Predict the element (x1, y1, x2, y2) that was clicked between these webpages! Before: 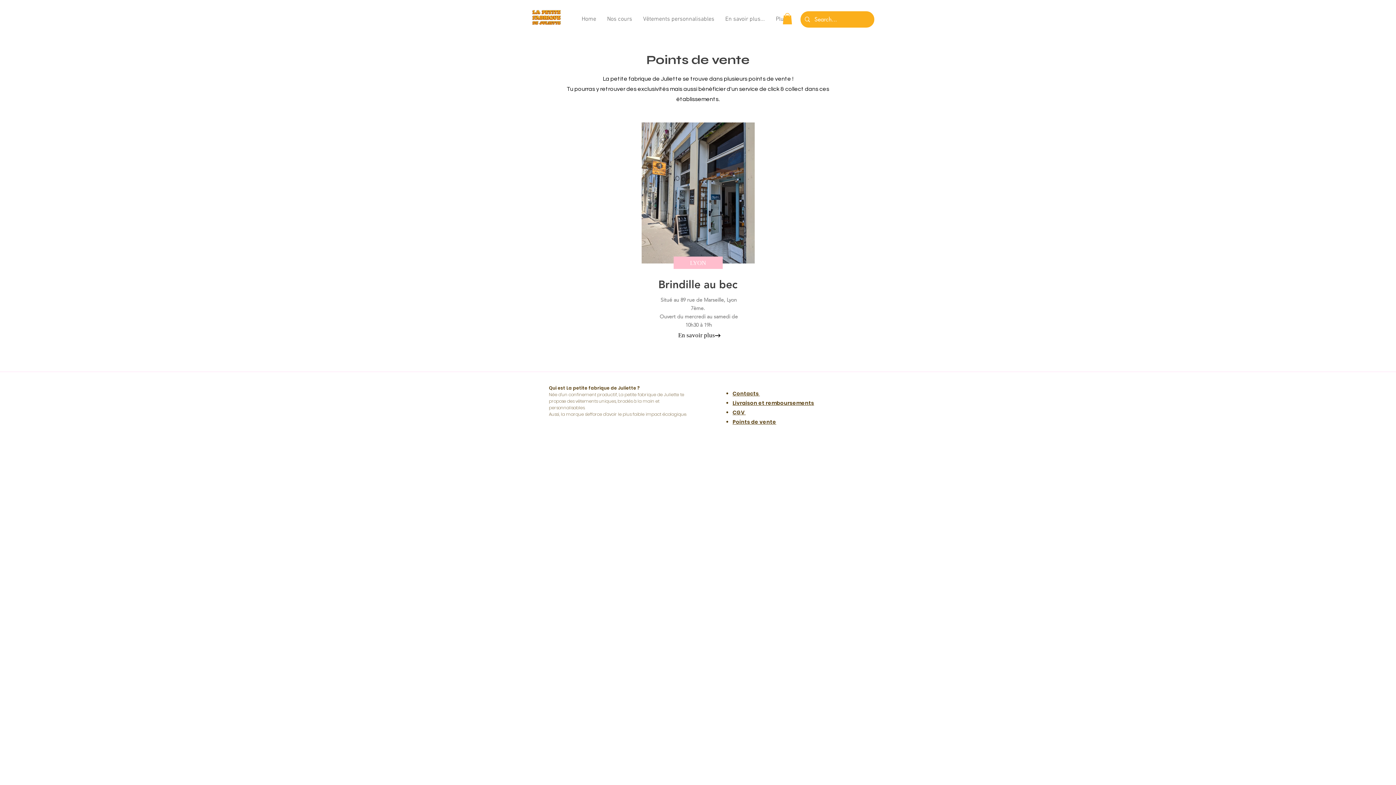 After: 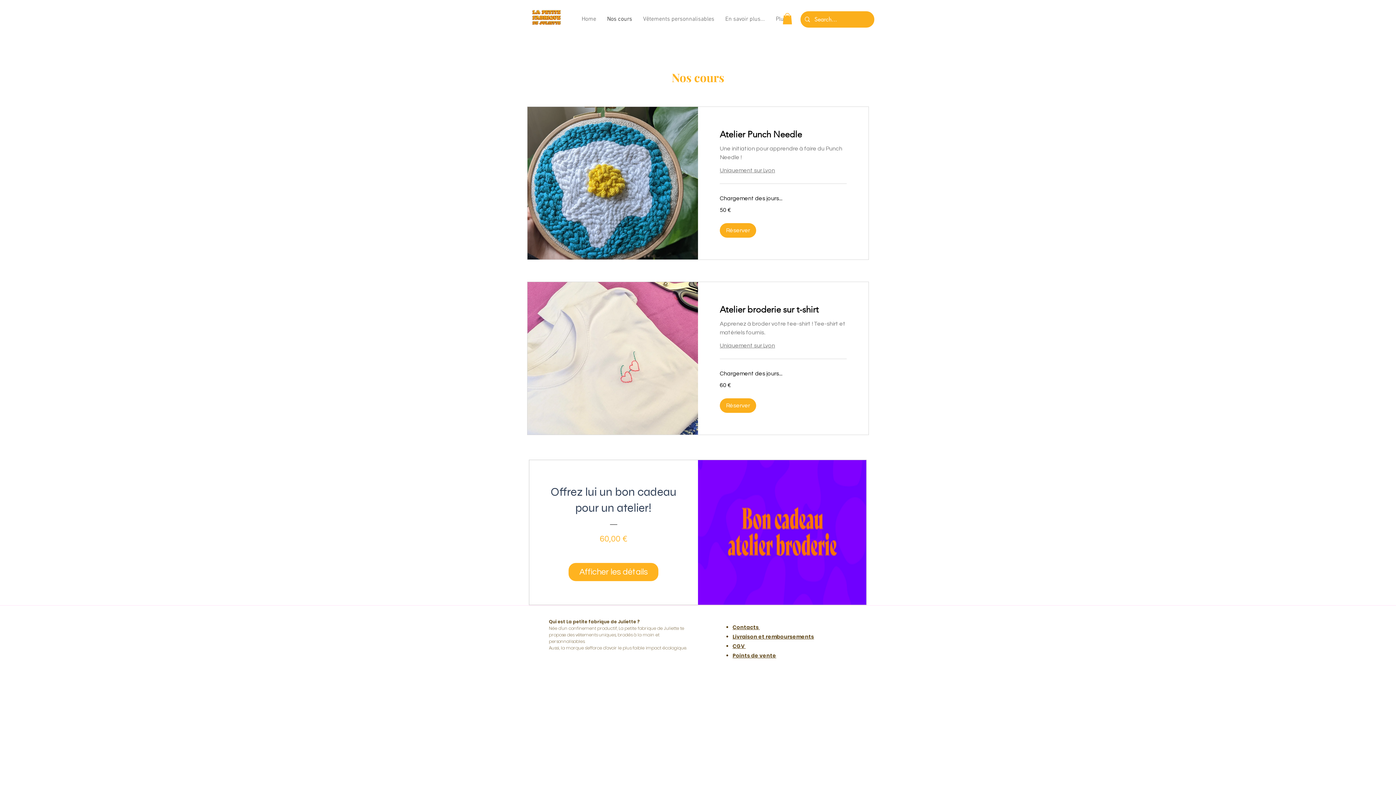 Action: label: Nos cours bbox: (601, 12, 637, 26)